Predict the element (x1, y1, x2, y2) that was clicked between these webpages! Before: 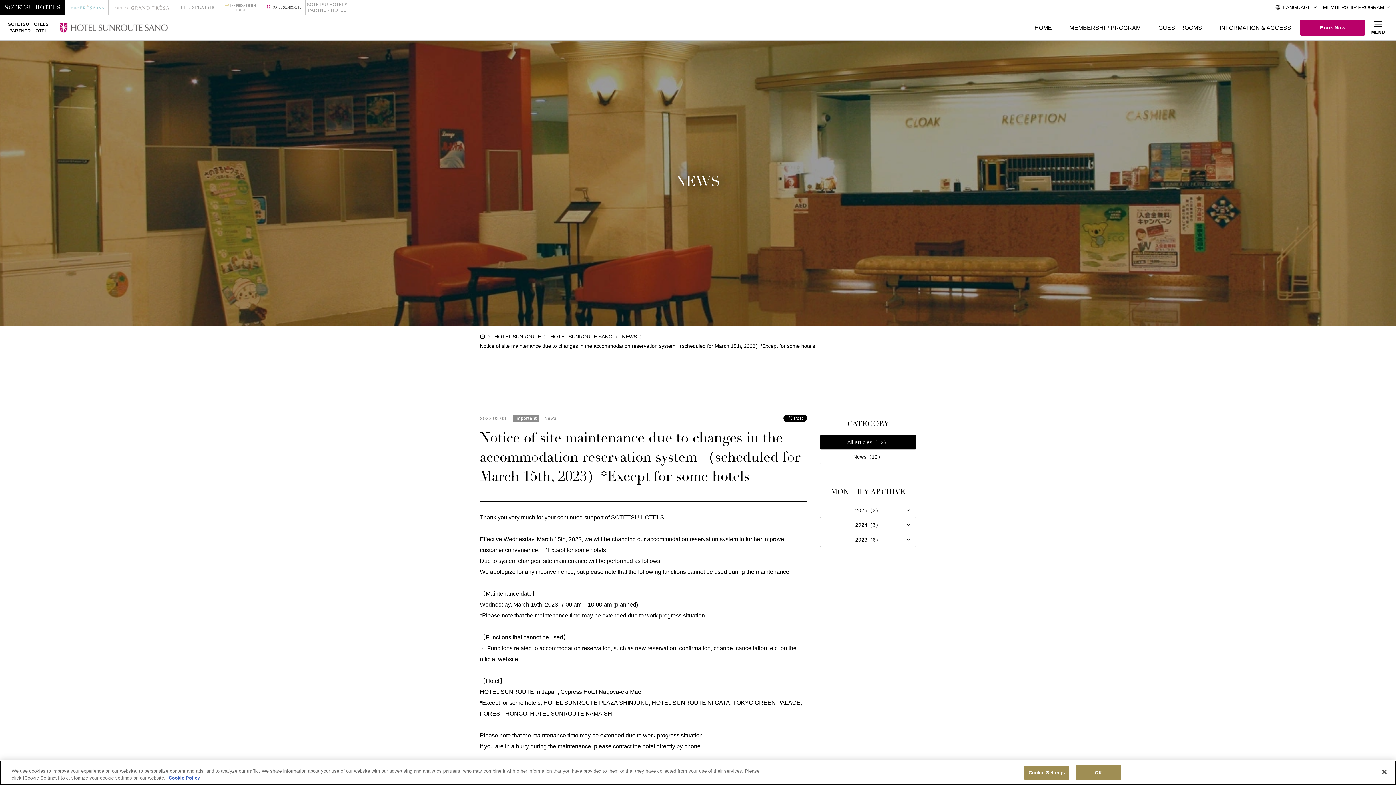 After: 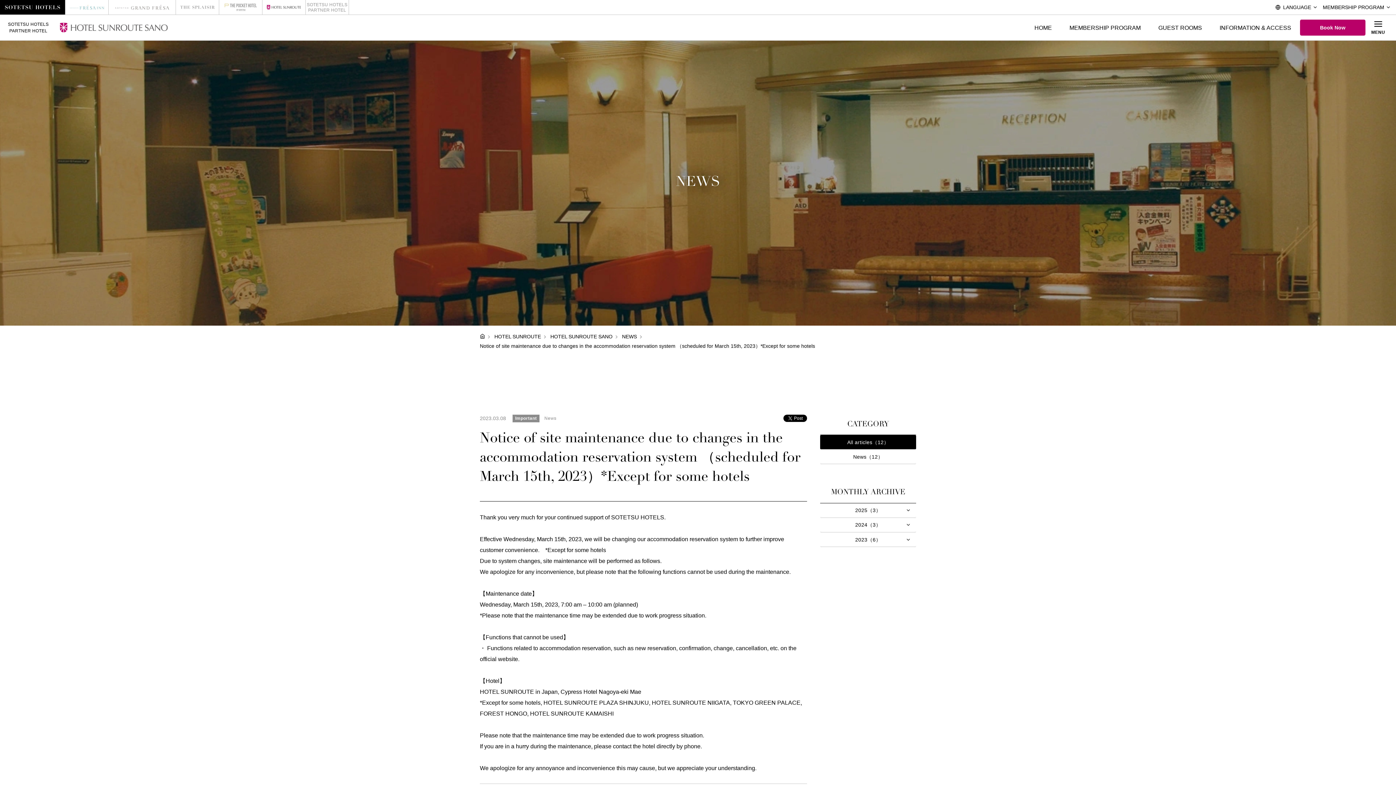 Action: label: Close bbox: (1376, 764, 1392, 780)